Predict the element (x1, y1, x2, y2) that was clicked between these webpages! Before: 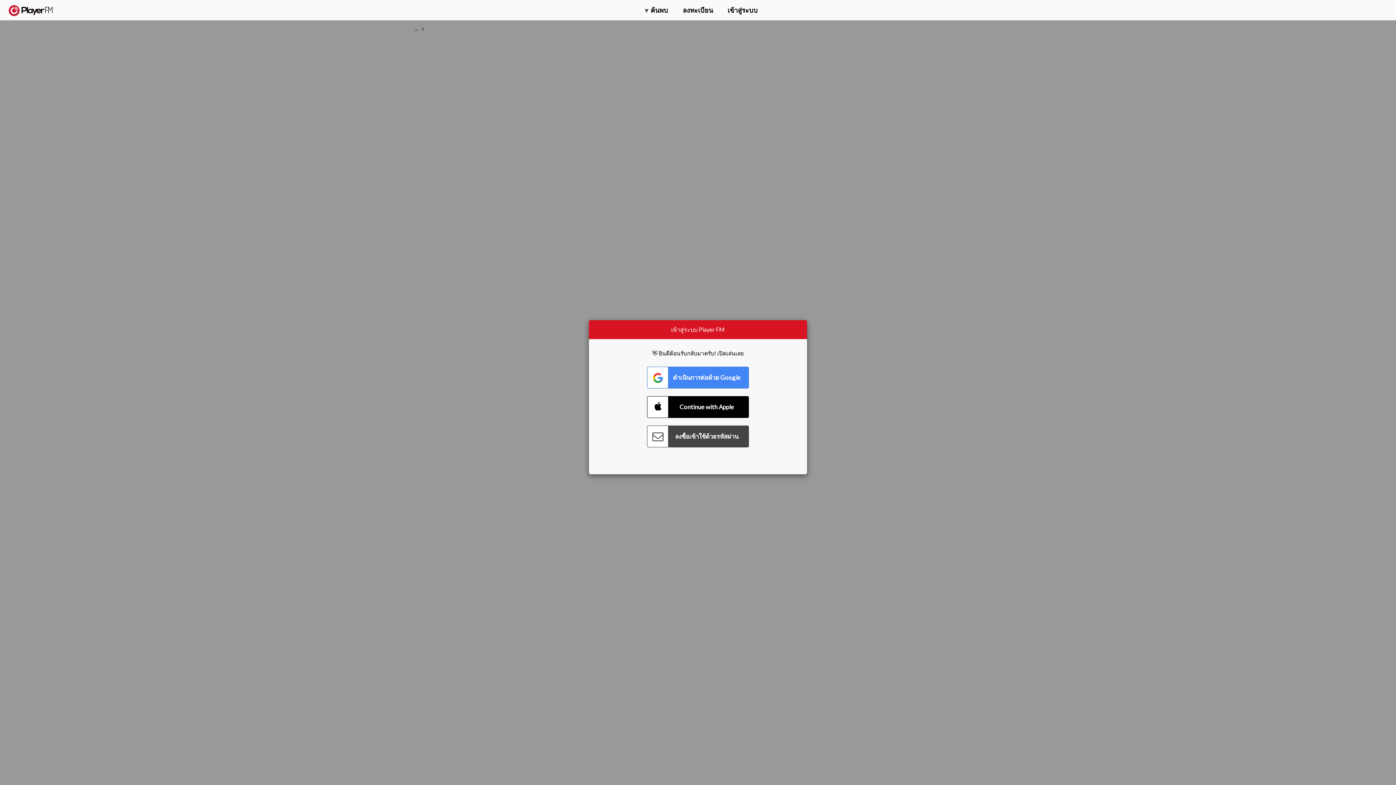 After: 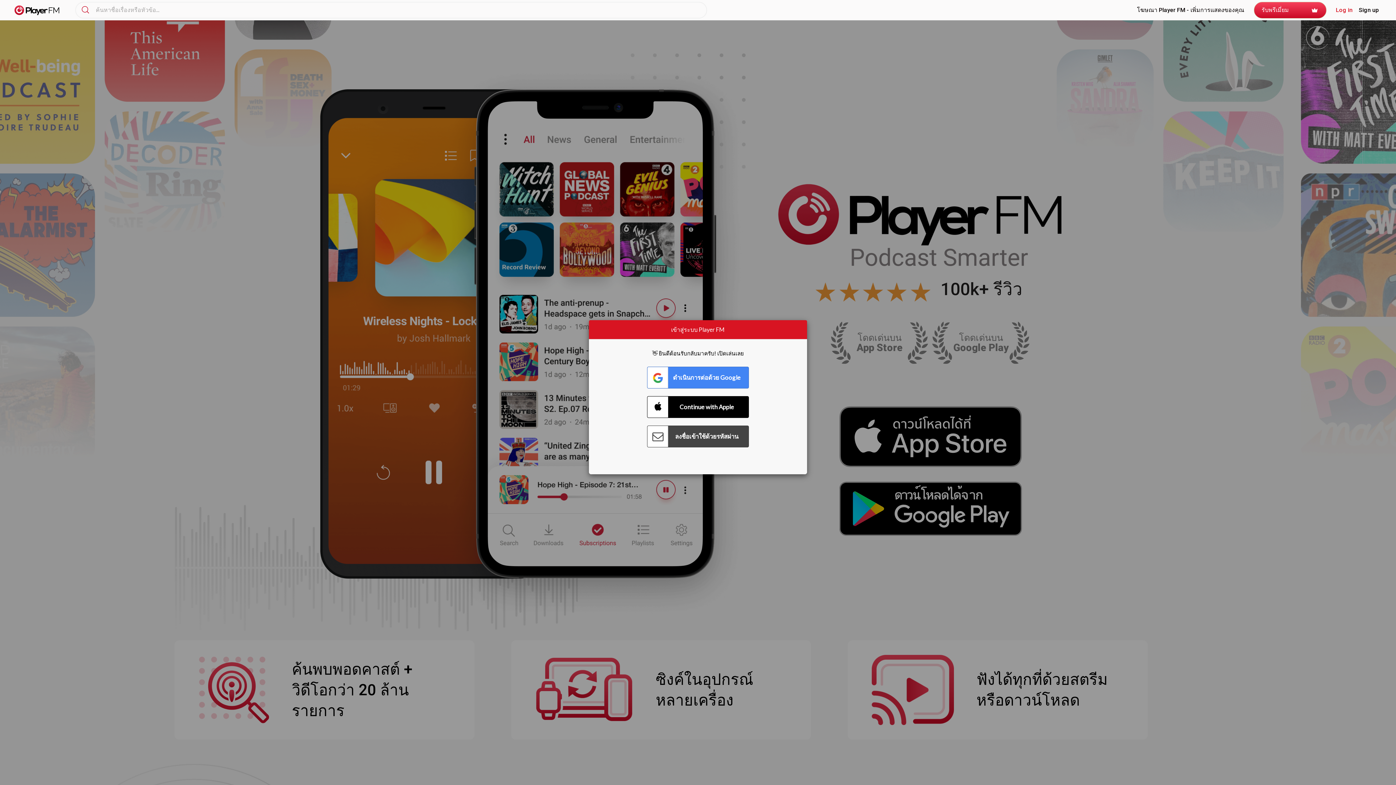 Action: label:   bbox: (8, 5, 52, 15)